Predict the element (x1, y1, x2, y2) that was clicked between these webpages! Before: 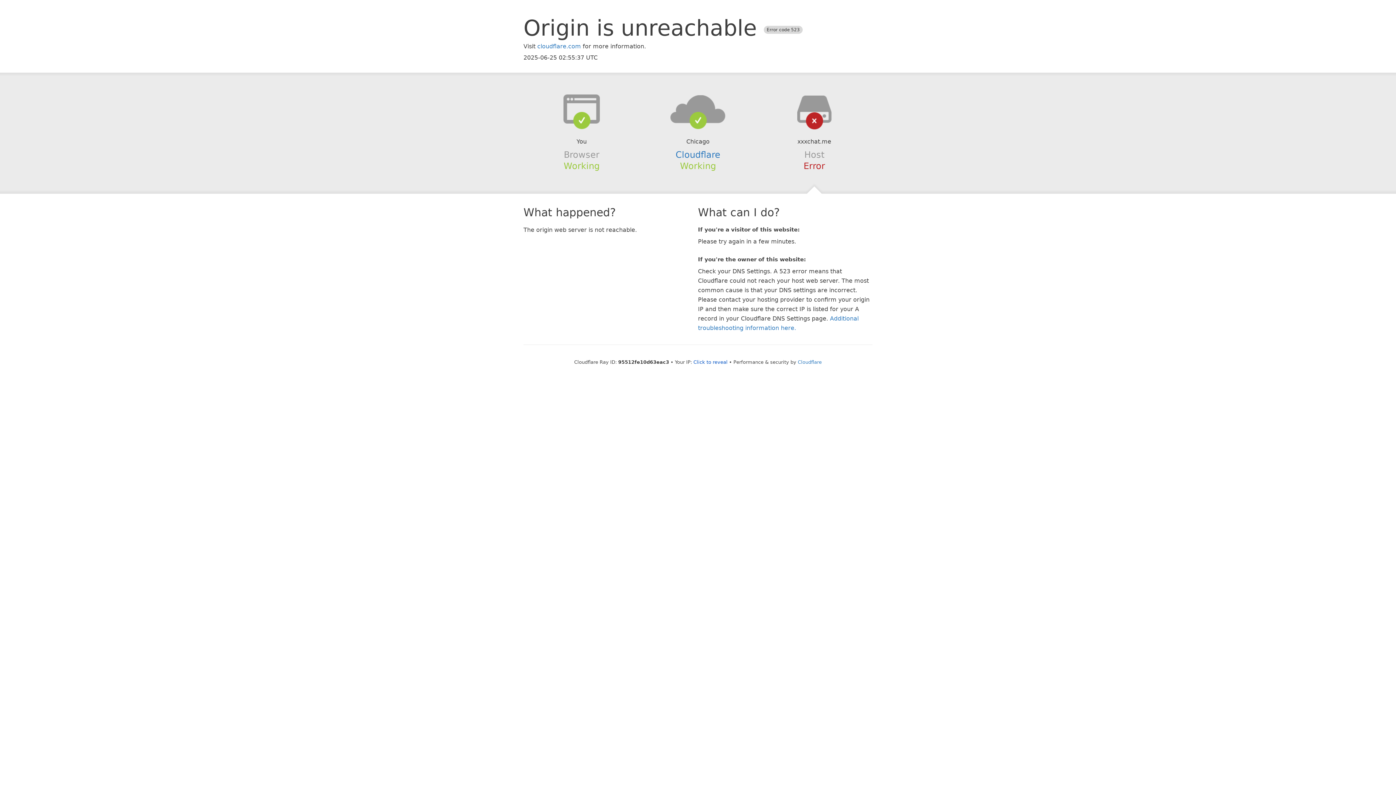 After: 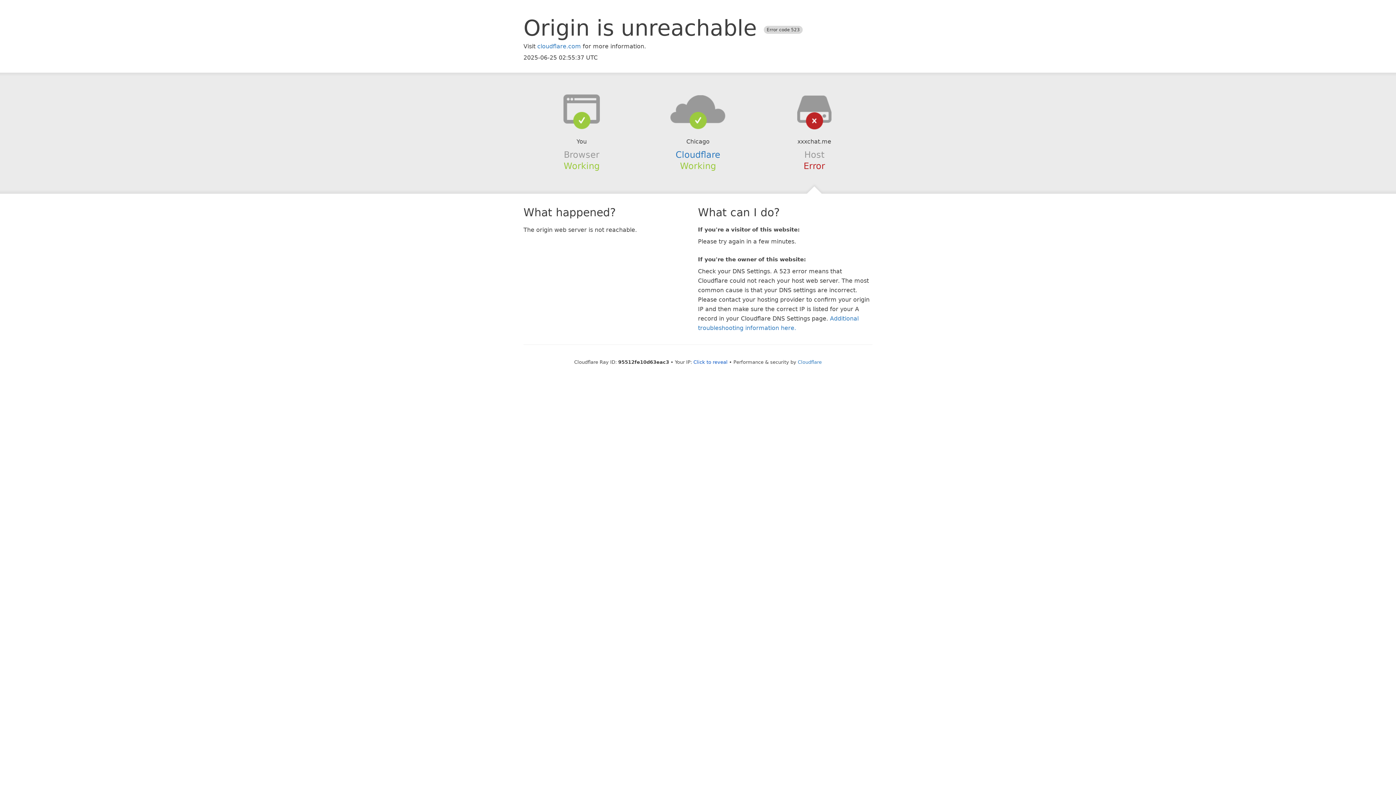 Action: bbox: (639, 94, 756, 123)